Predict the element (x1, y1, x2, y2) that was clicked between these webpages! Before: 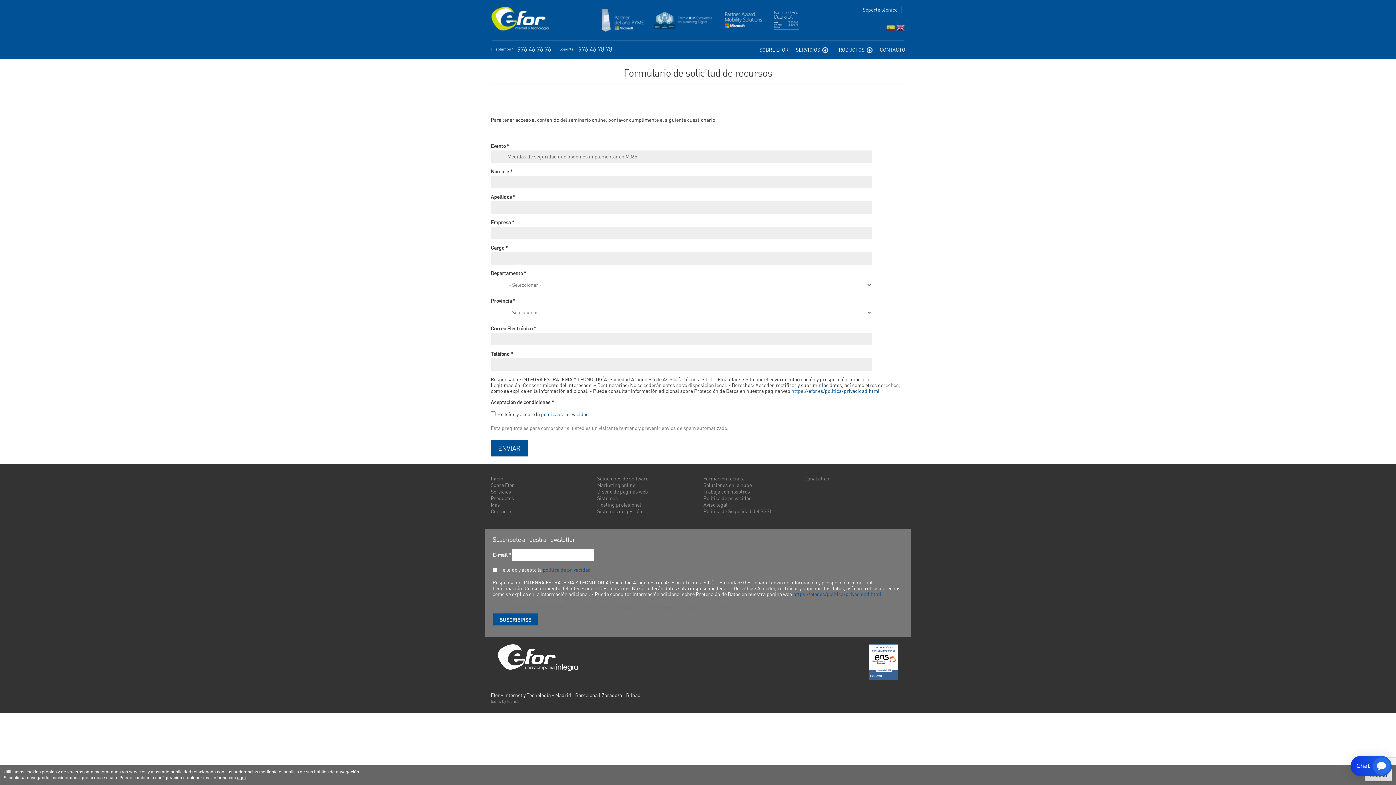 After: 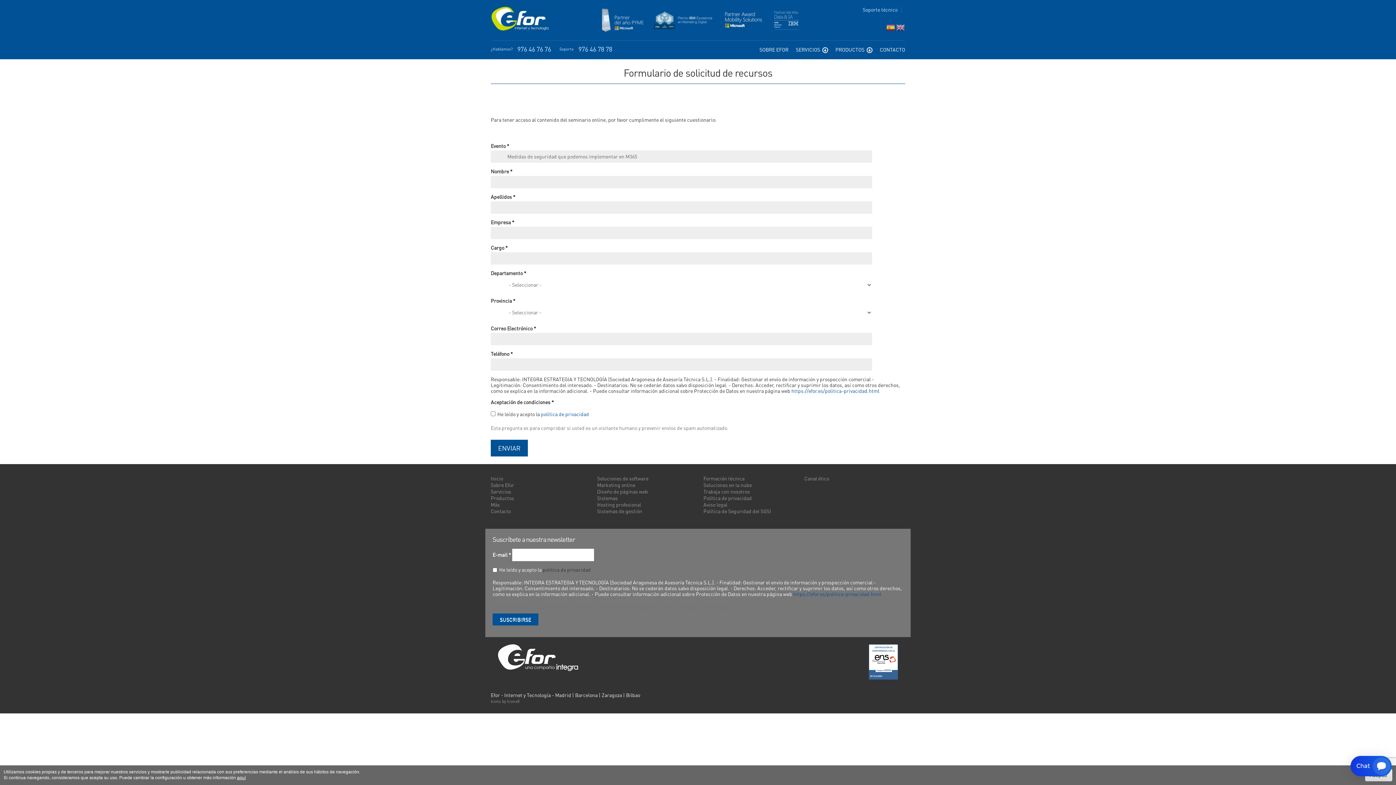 Action: label: política de privacidad bbox: (542, 566, 590, 573)